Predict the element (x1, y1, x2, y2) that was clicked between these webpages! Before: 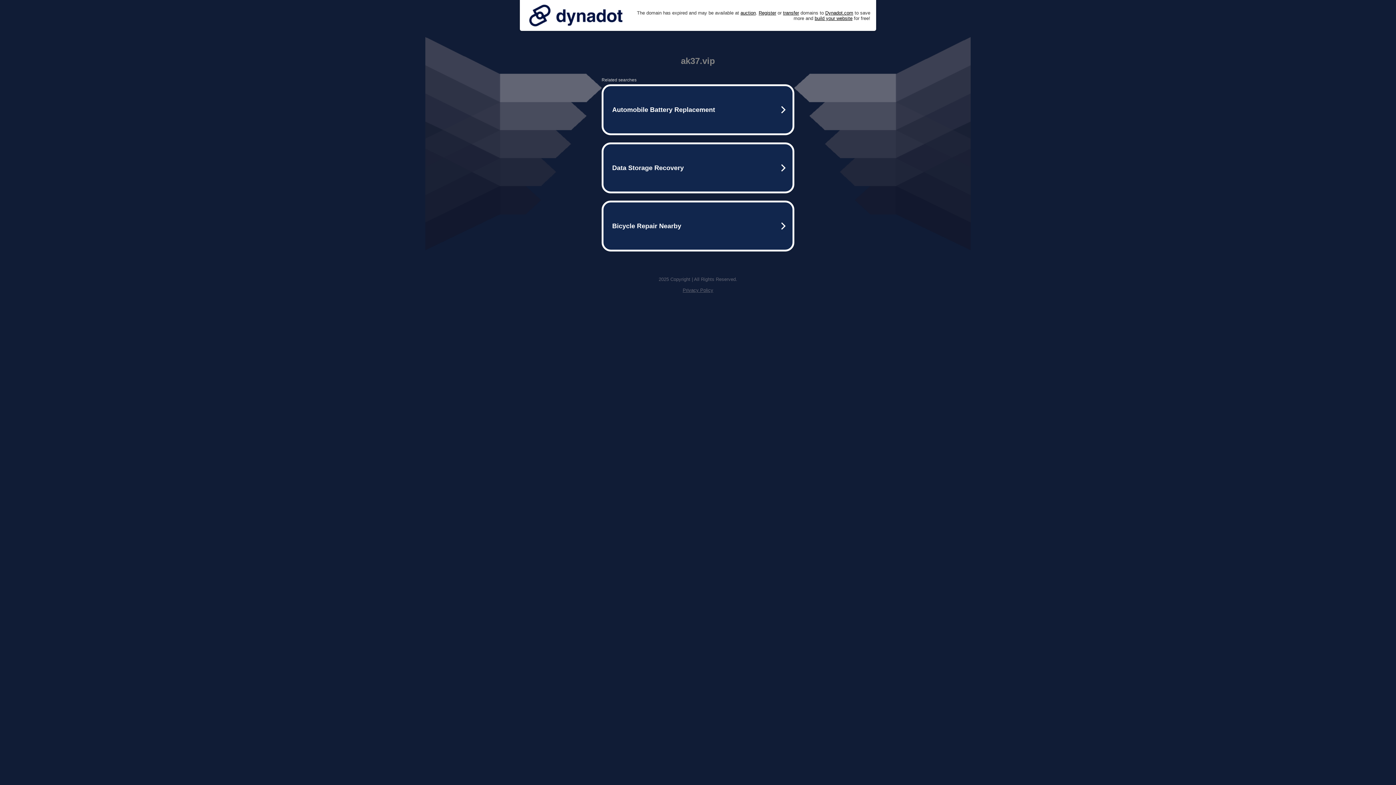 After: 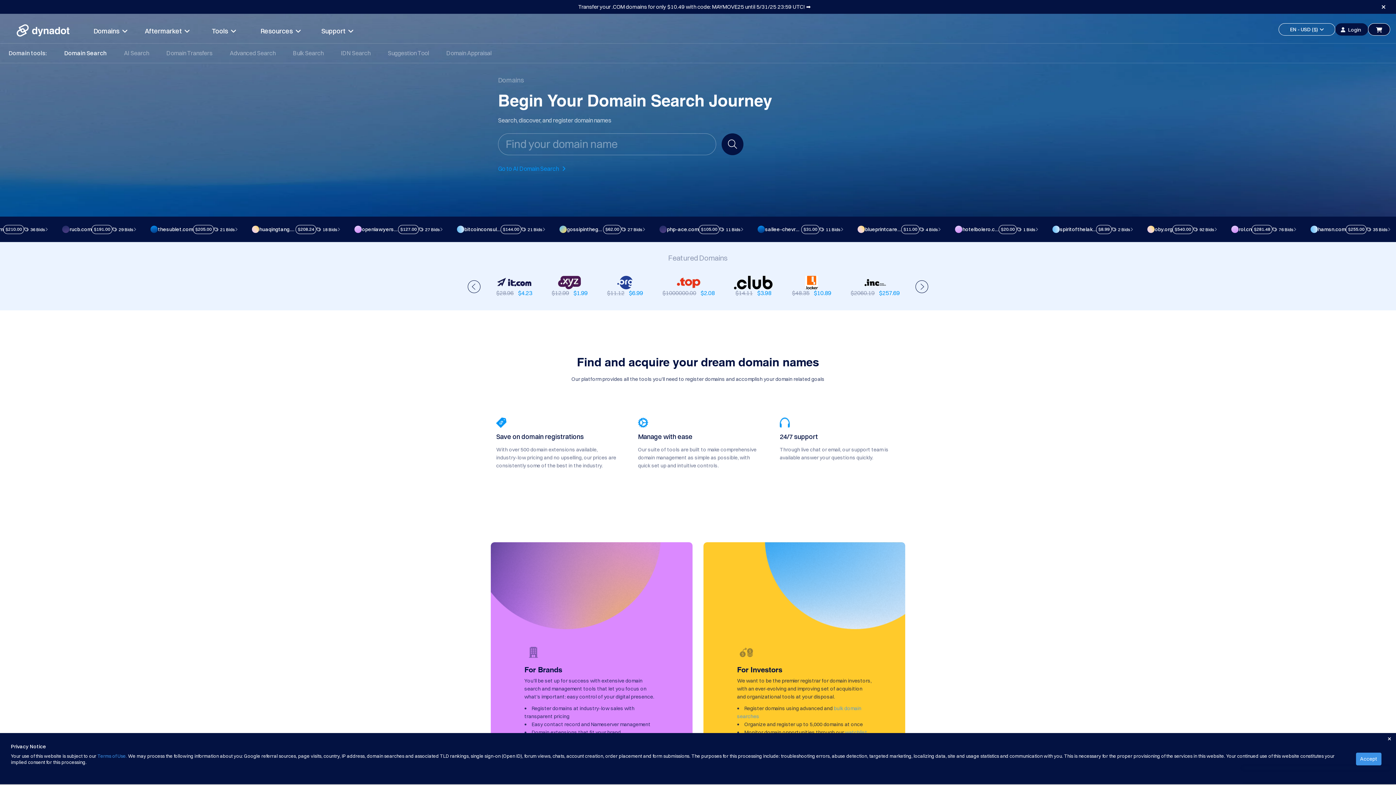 Action: bbox: (758, 10, 776, 15) label: Register